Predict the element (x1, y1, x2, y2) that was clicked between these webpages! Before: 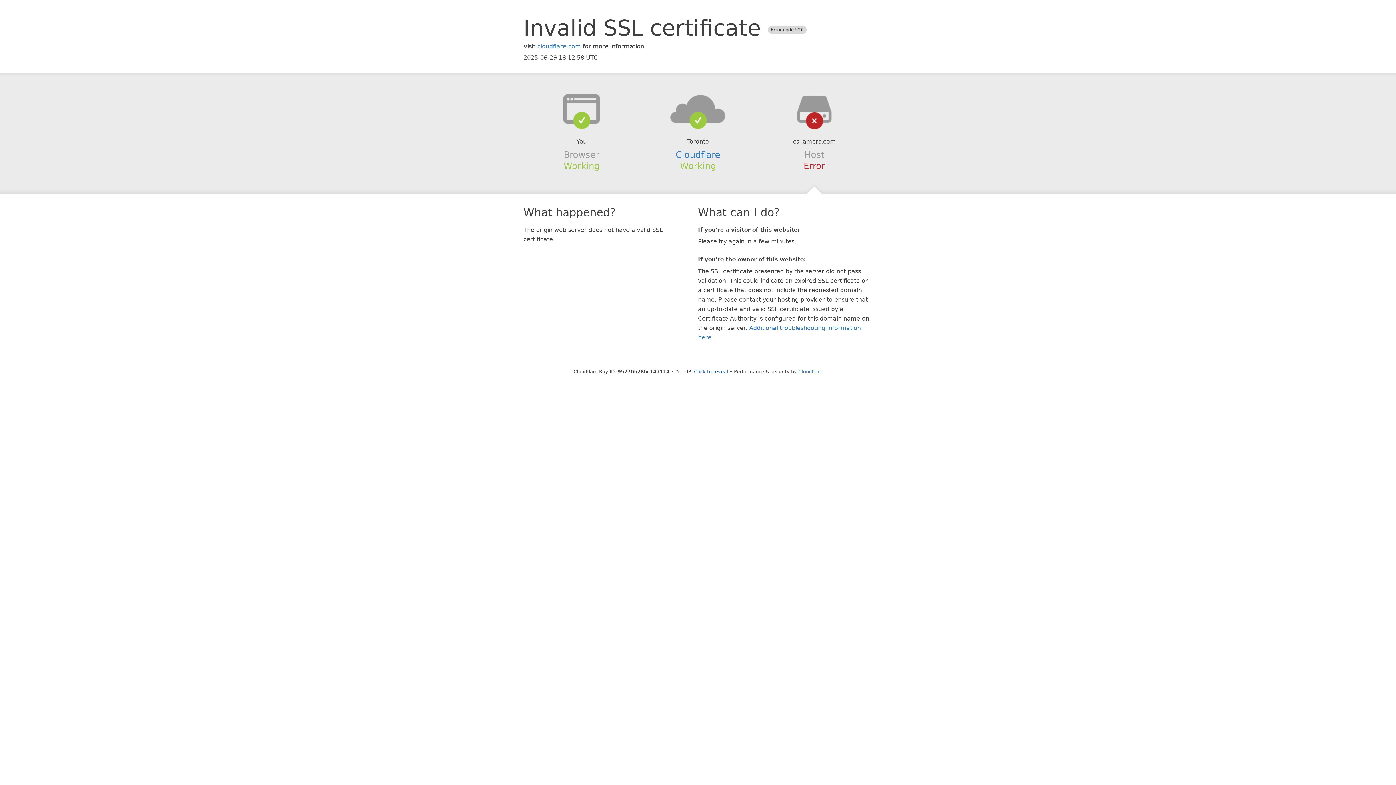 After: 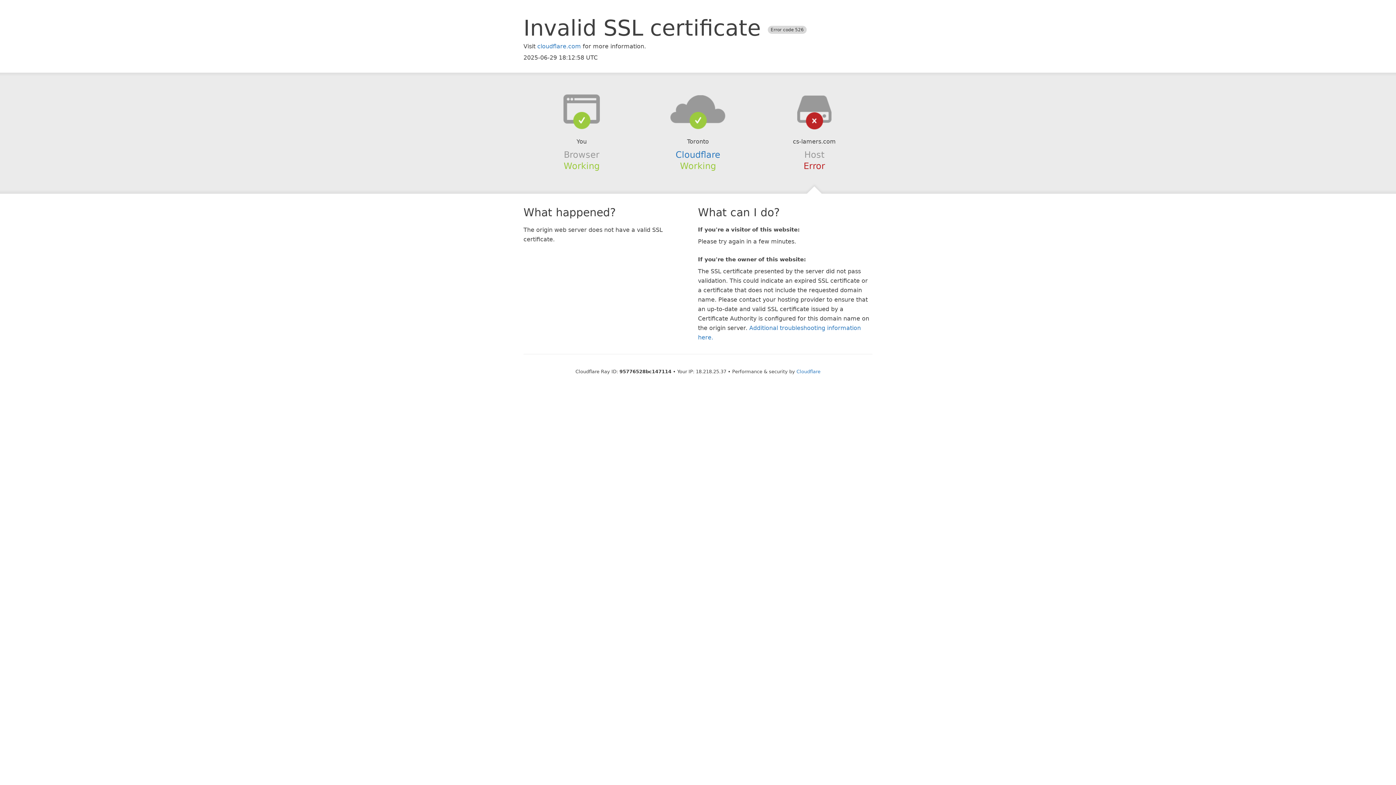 Action: label: Click to reveal bbox: (694, 368, 728, 374)